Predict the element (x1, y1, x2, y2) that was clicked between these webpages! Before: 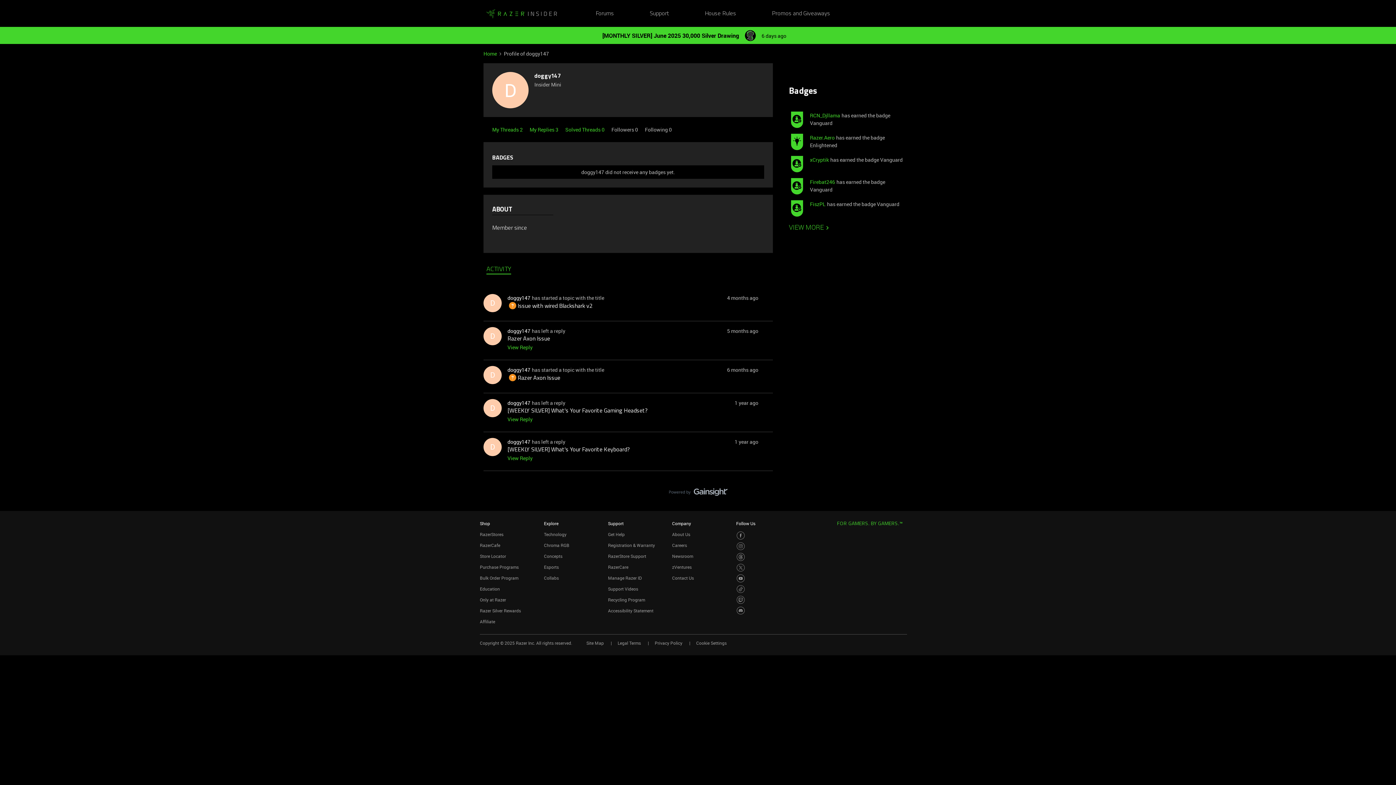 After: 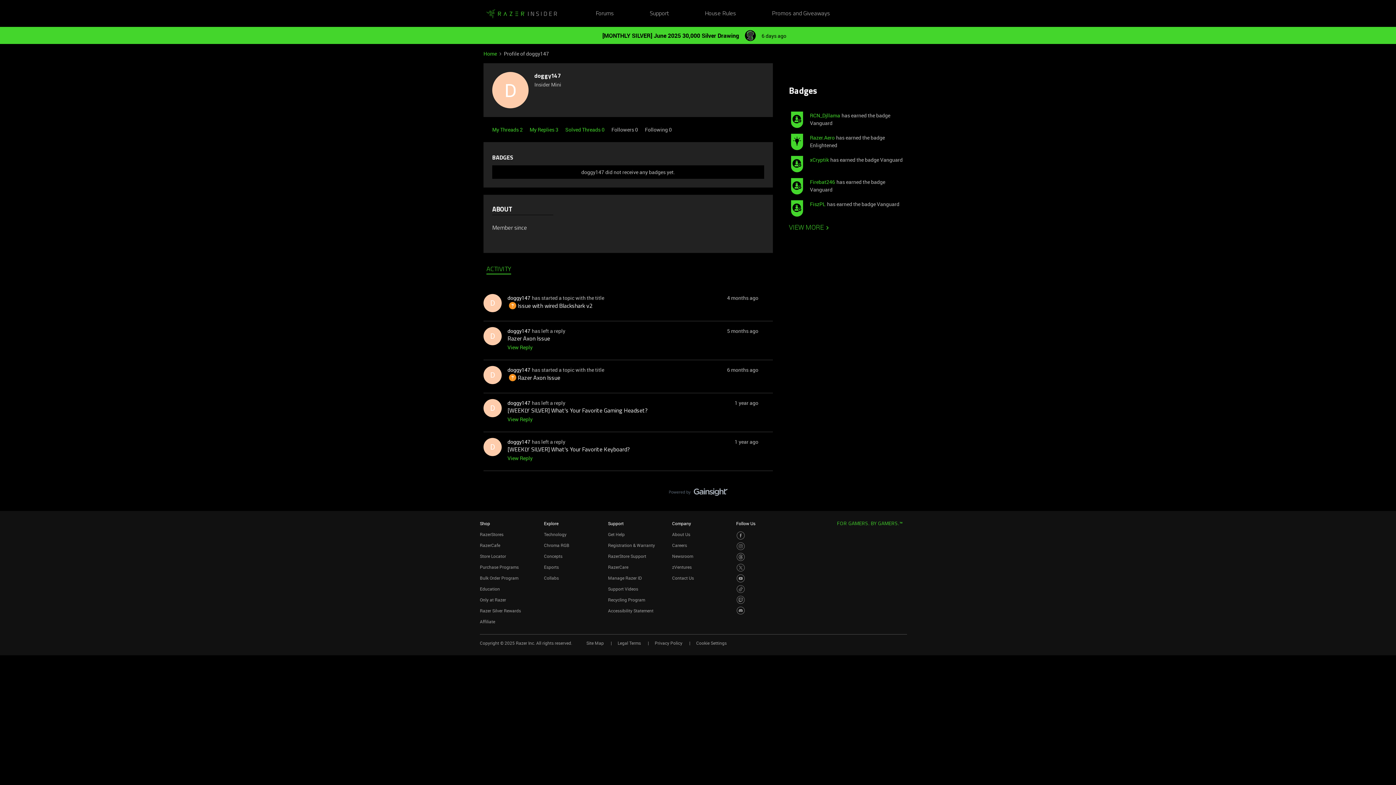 Action: bbox: (534, 72, 561, 80) label: doggy147